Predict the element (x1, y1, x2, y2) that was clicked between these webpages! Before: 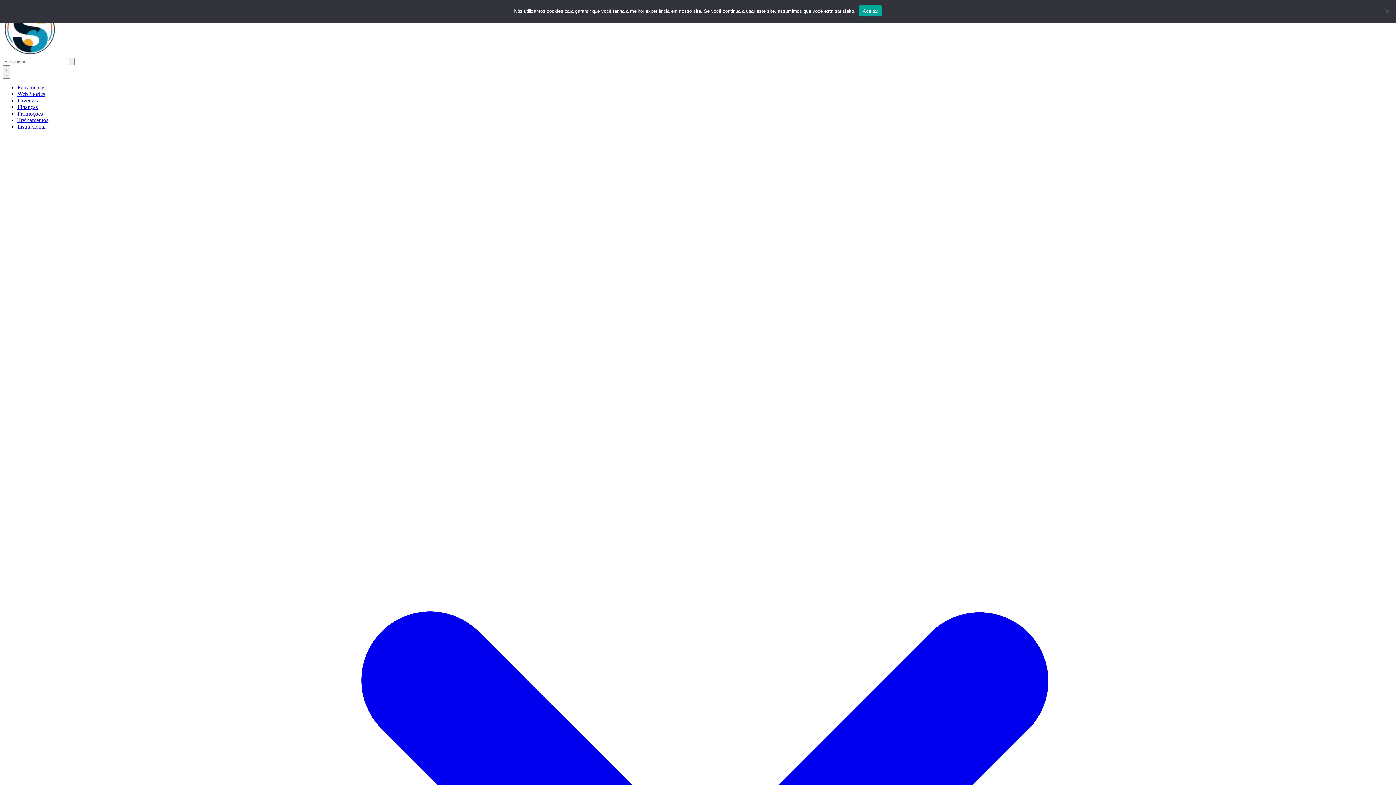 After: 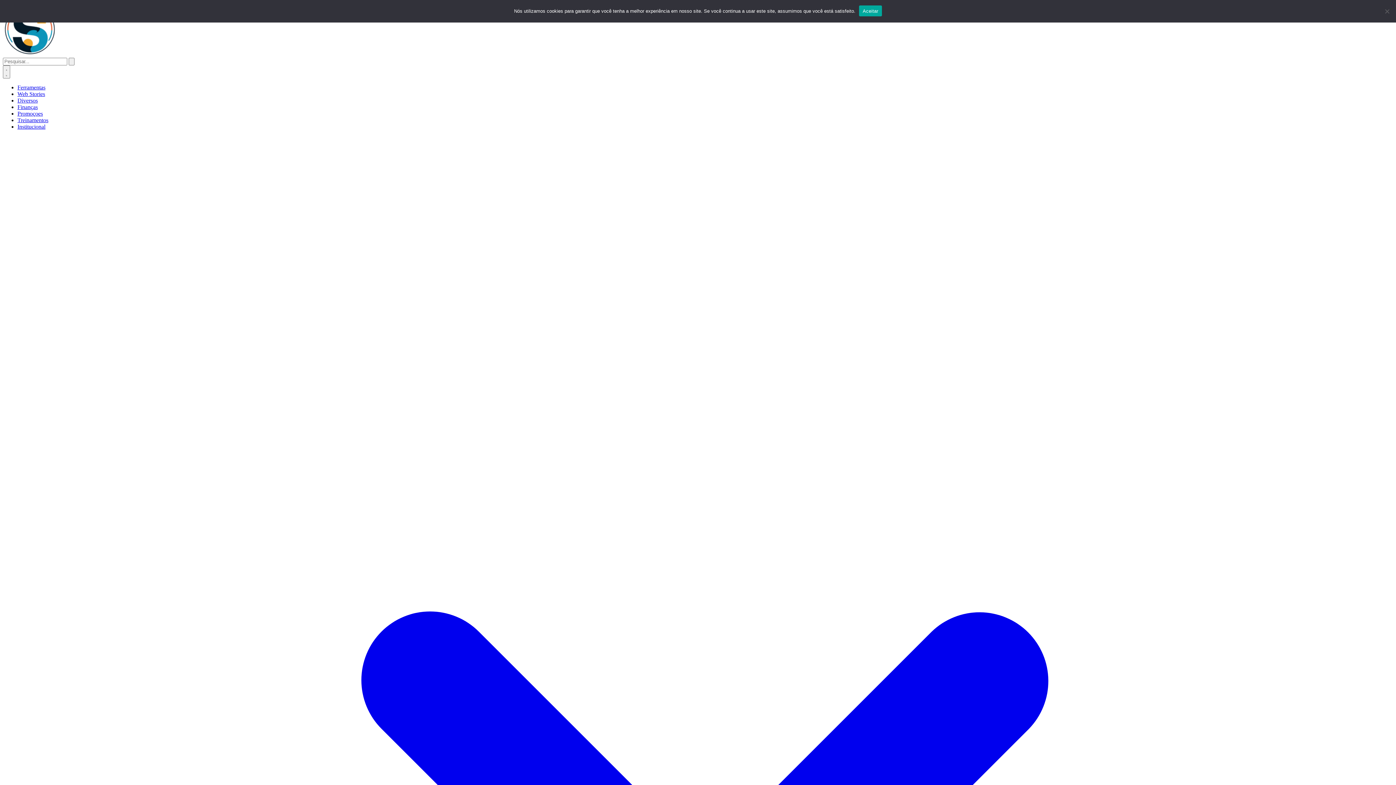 Action: label: Promoçoes bbox: (17, 110, 42, 116)